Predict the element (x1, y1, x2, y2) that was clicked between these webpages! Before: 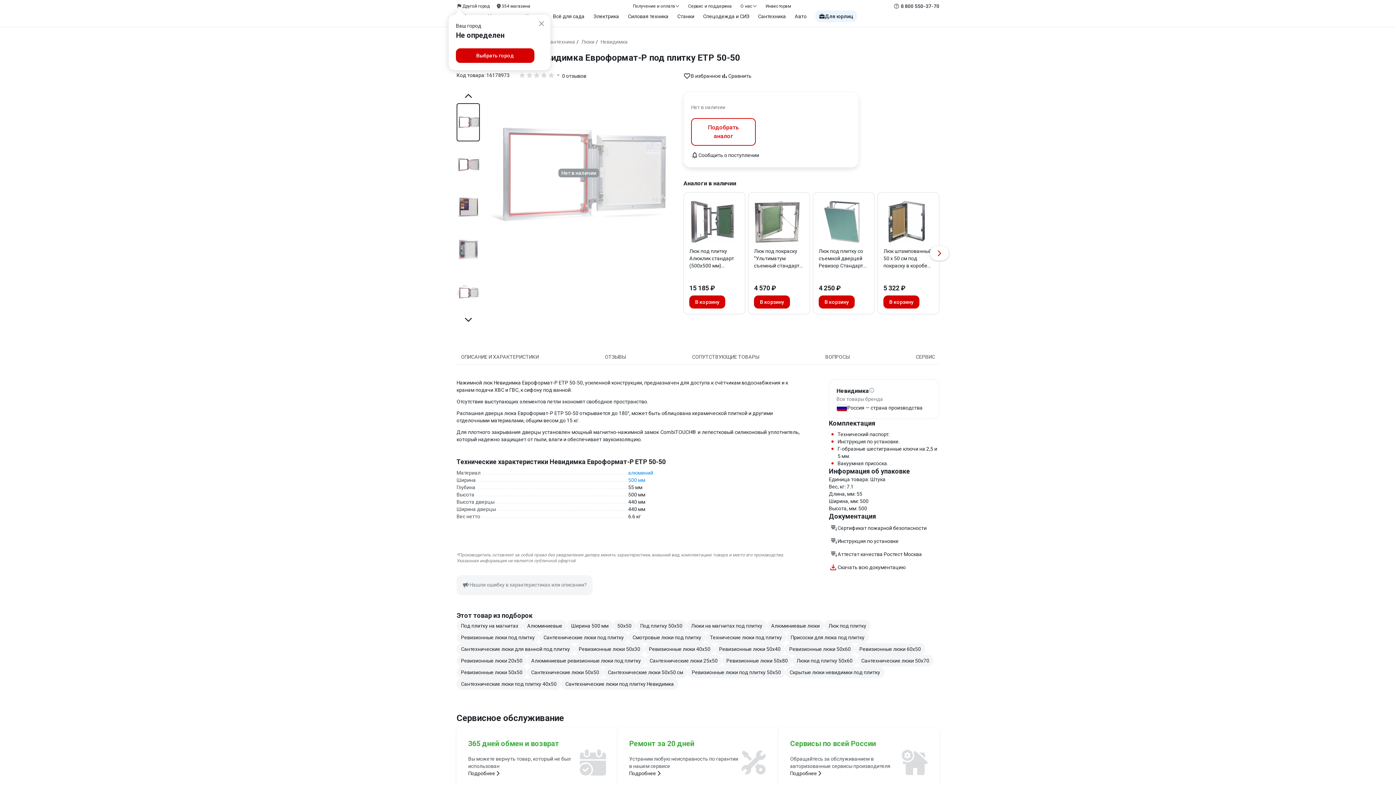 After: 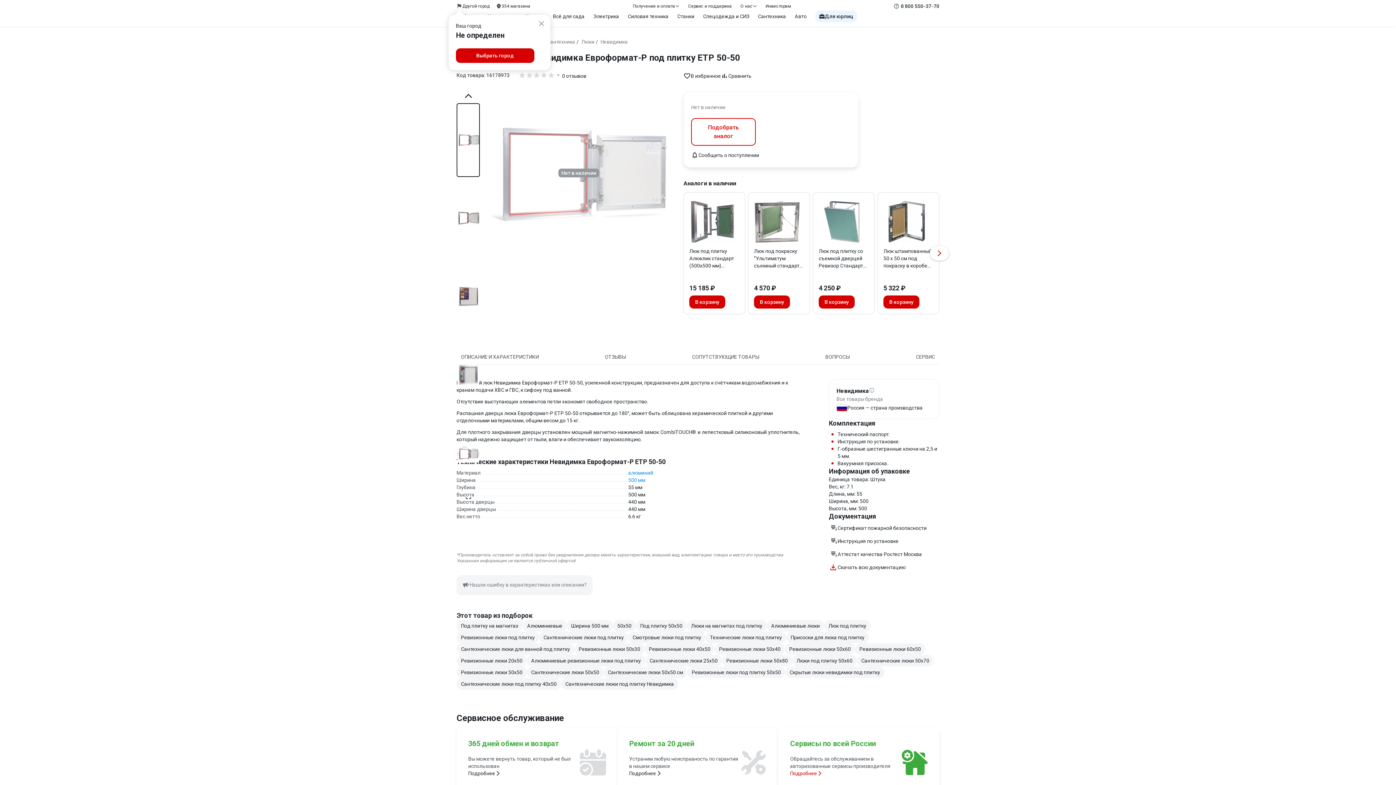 Action: bbox: (790, 735, 823, 742) label: Подробнее